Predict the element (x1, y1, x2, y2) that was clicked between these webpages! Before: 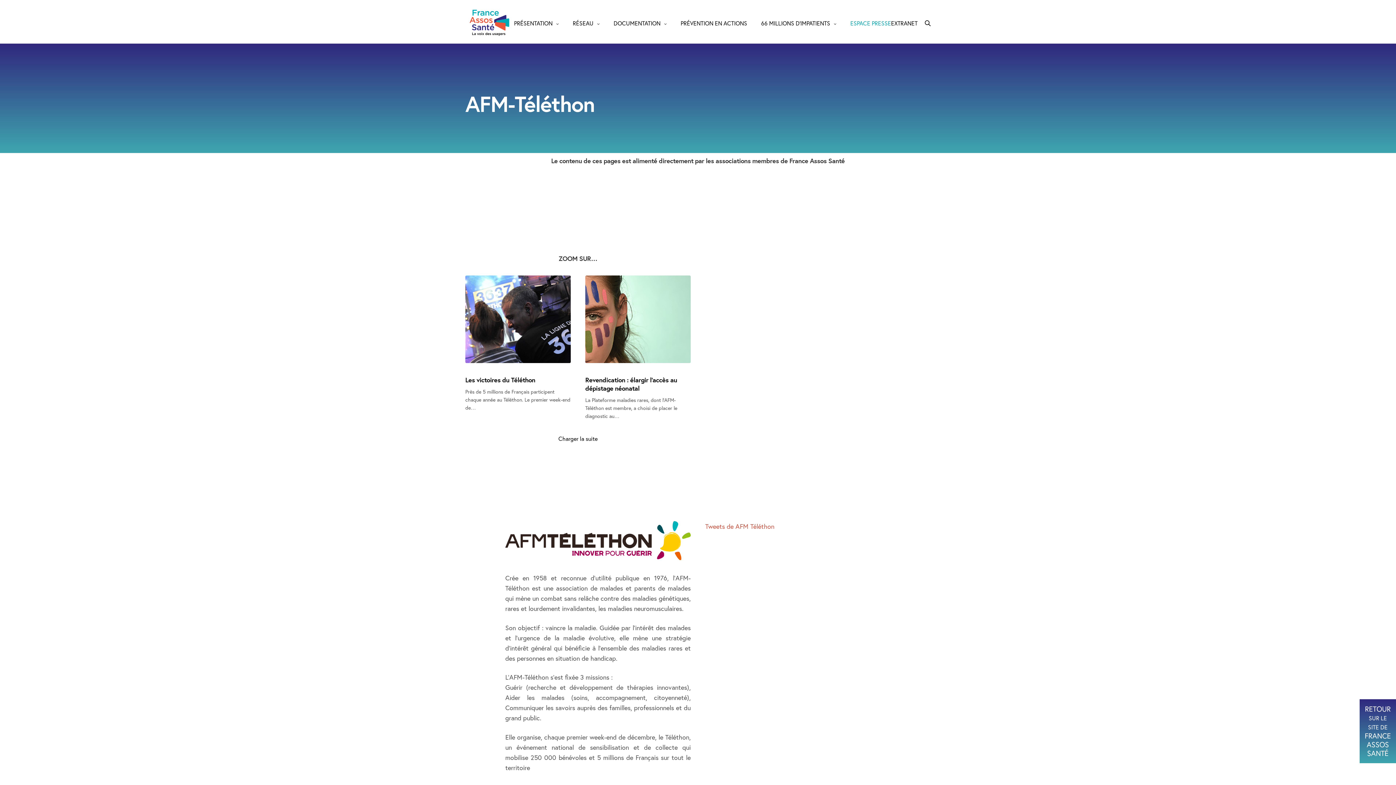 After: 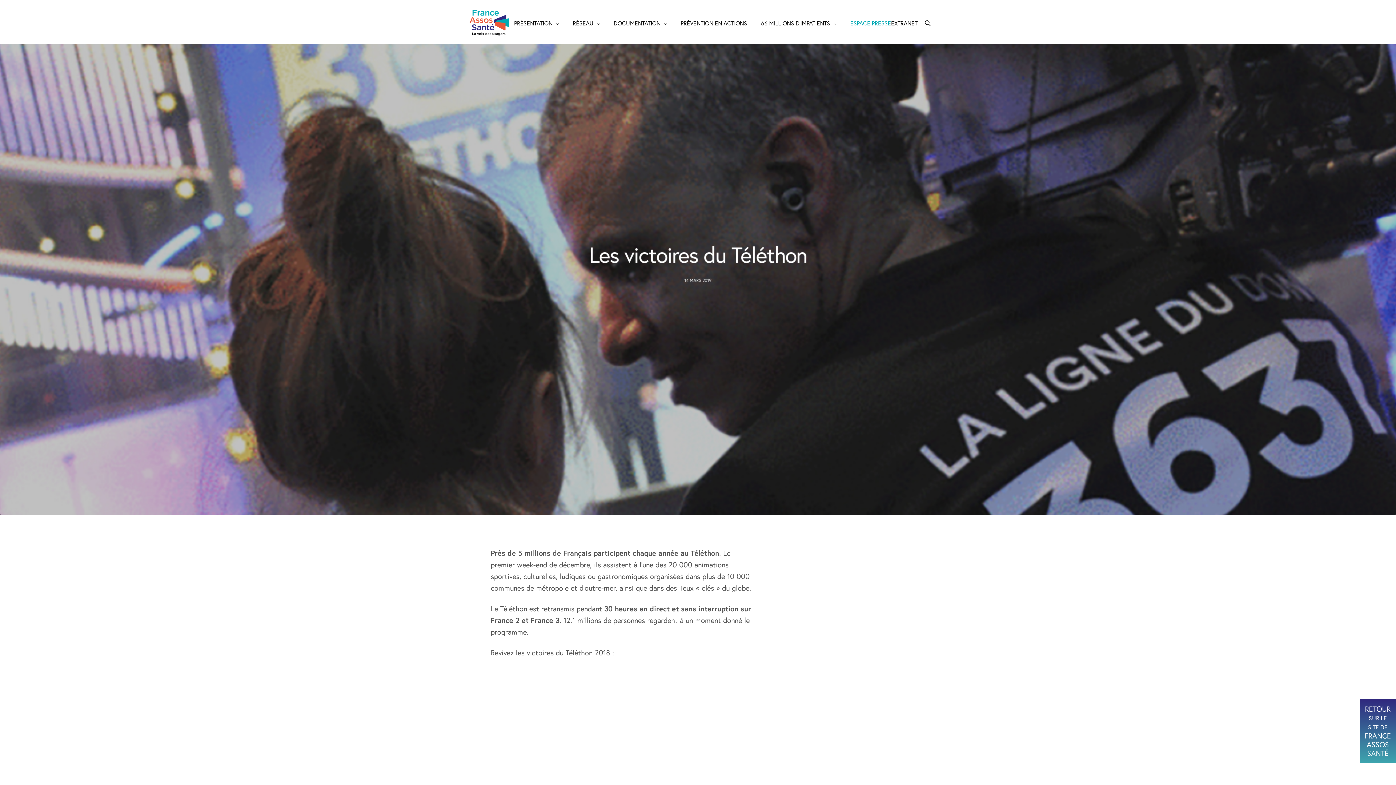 Action: label: Les victoires du Téléthon bbox: (465, 375, 570, 384)